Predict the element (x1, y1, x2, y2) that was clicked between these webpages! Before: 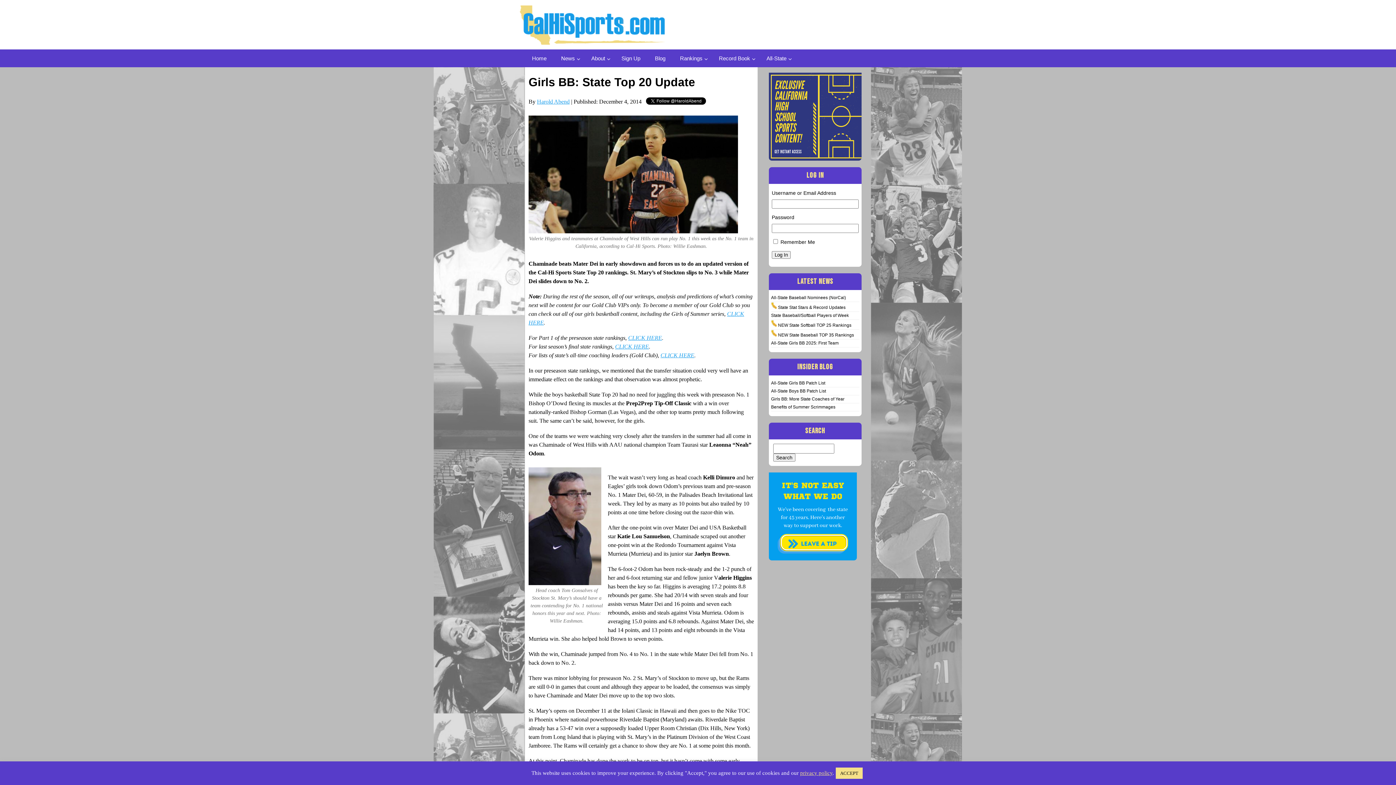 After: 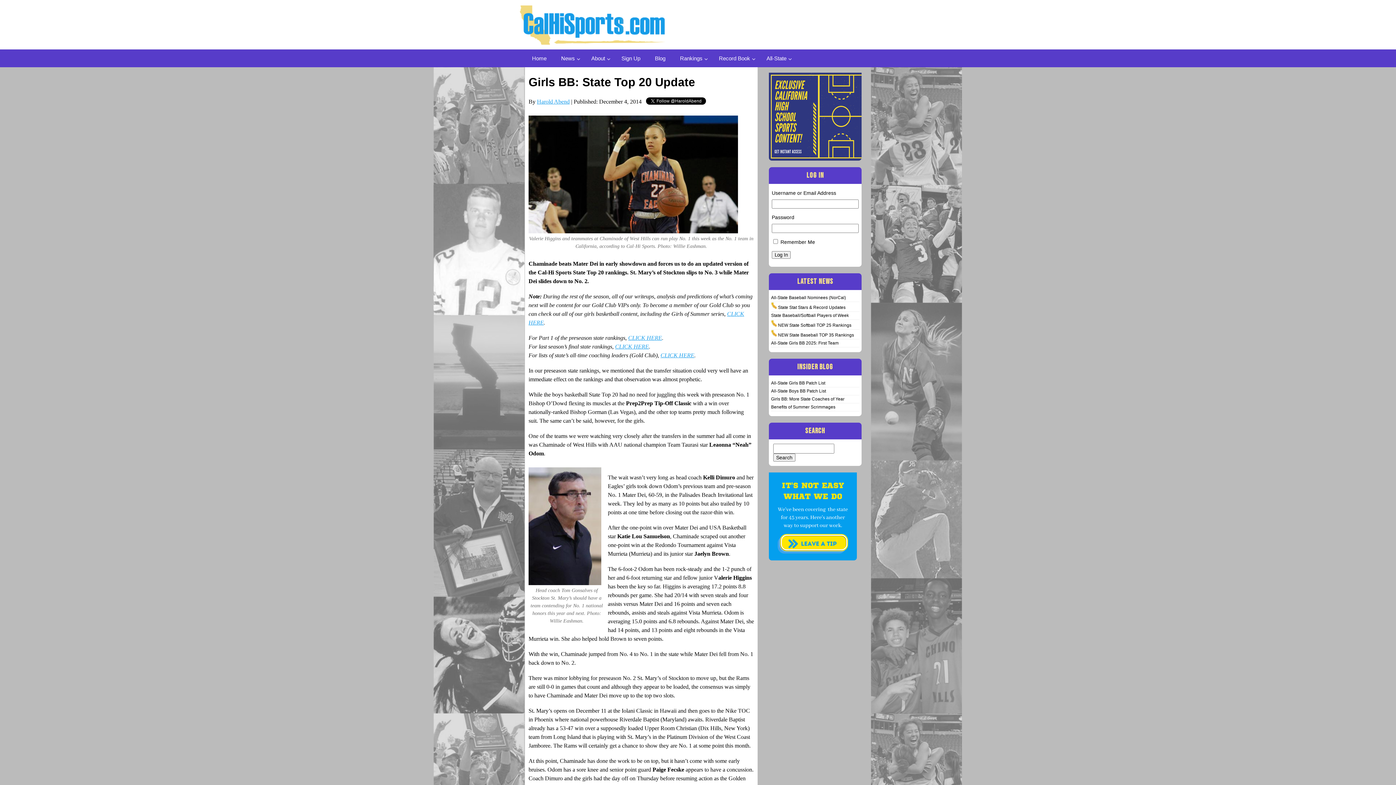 Action: bbox: (836, 768, 862, 779) label: ACCEPT